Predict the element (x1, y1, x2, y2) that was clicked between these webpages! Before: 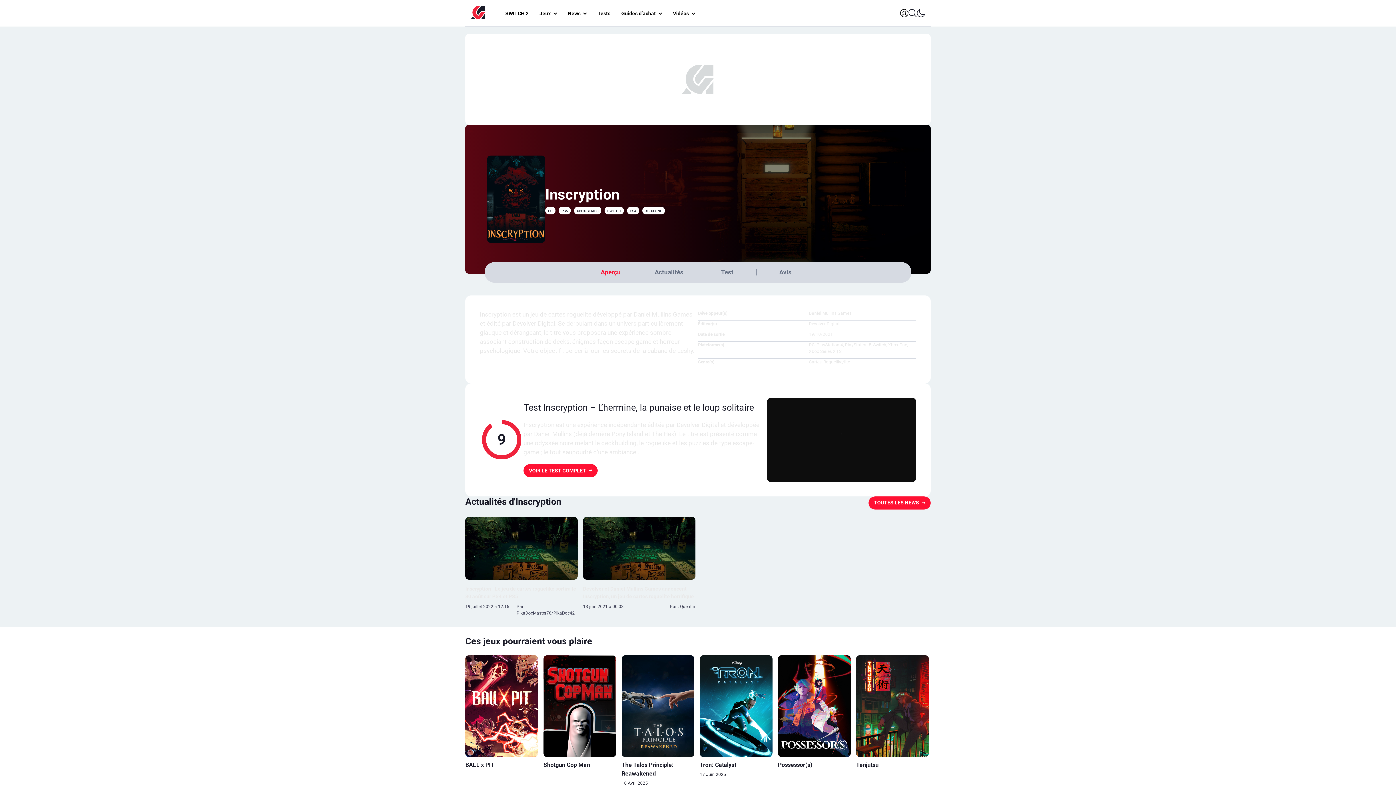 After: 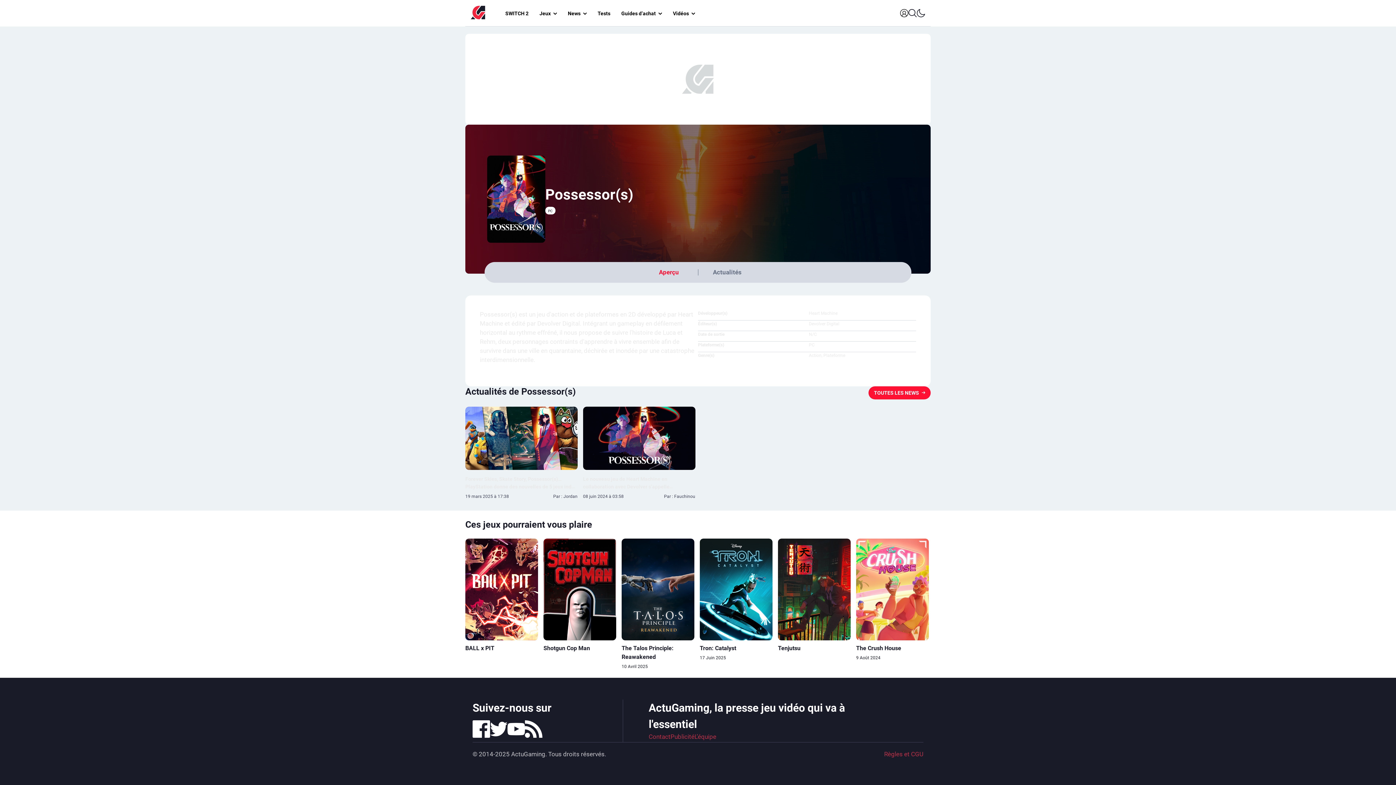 Action: bbox: (778, 655, 850, 757)